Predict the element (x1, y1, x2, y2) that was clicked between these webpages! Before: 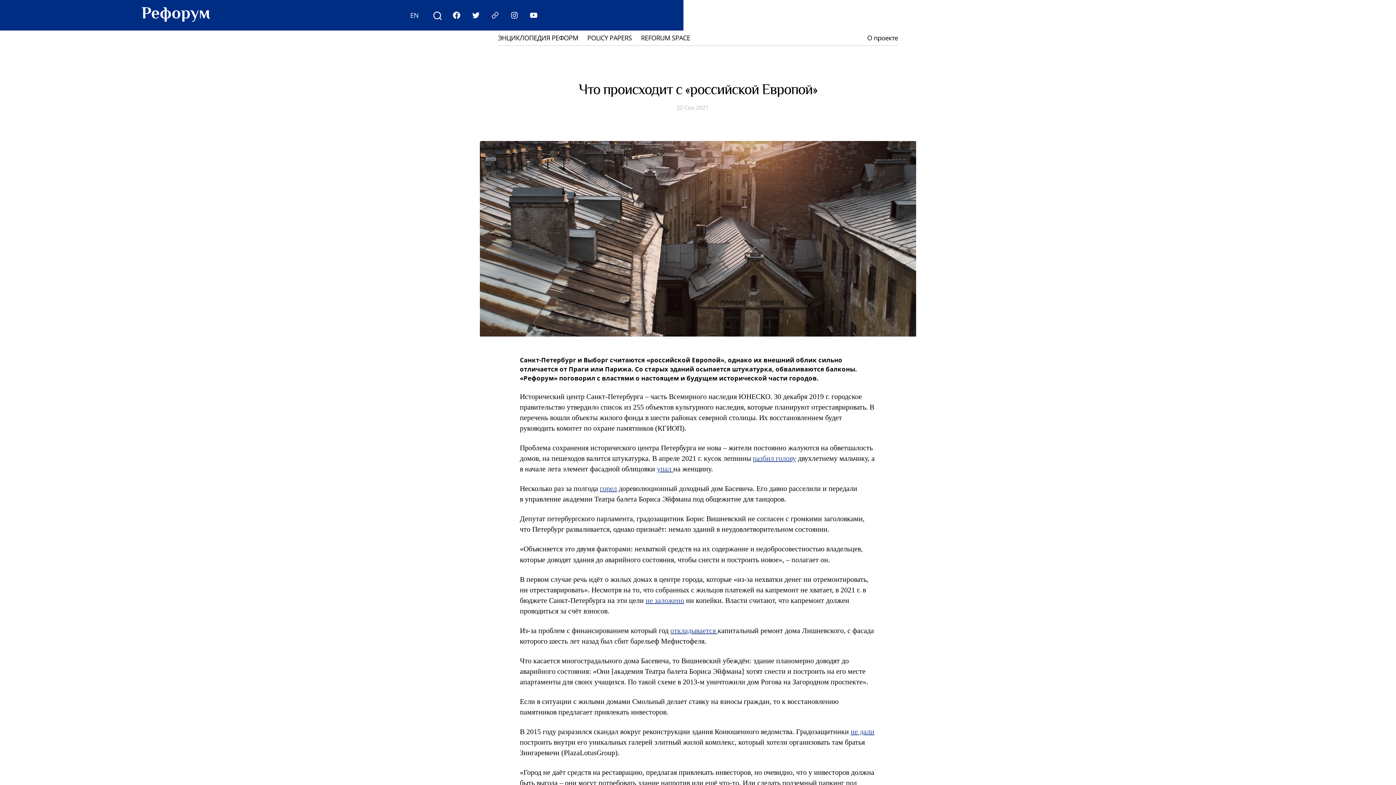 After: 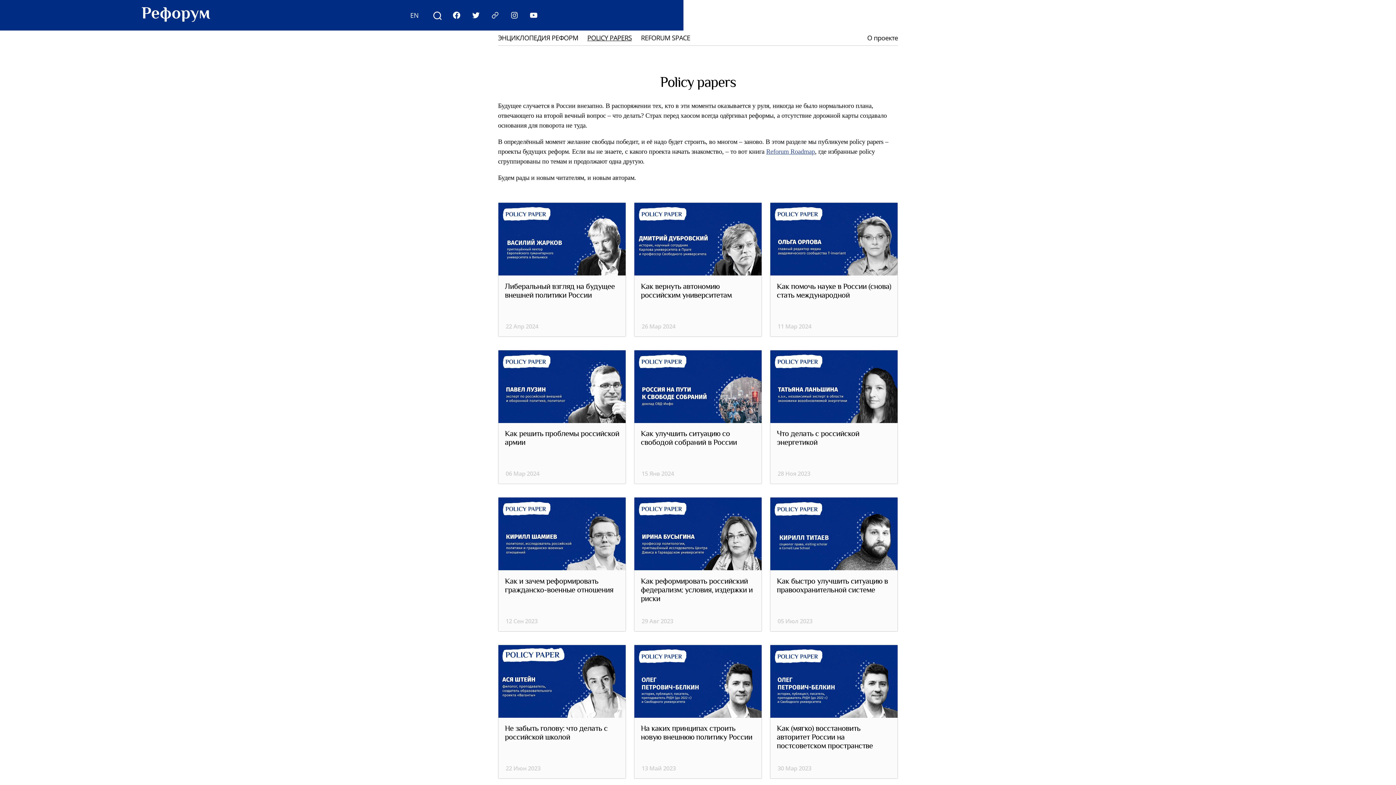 Action: bbox: (587, 34, 632, 41) label: POLICY PAPERS